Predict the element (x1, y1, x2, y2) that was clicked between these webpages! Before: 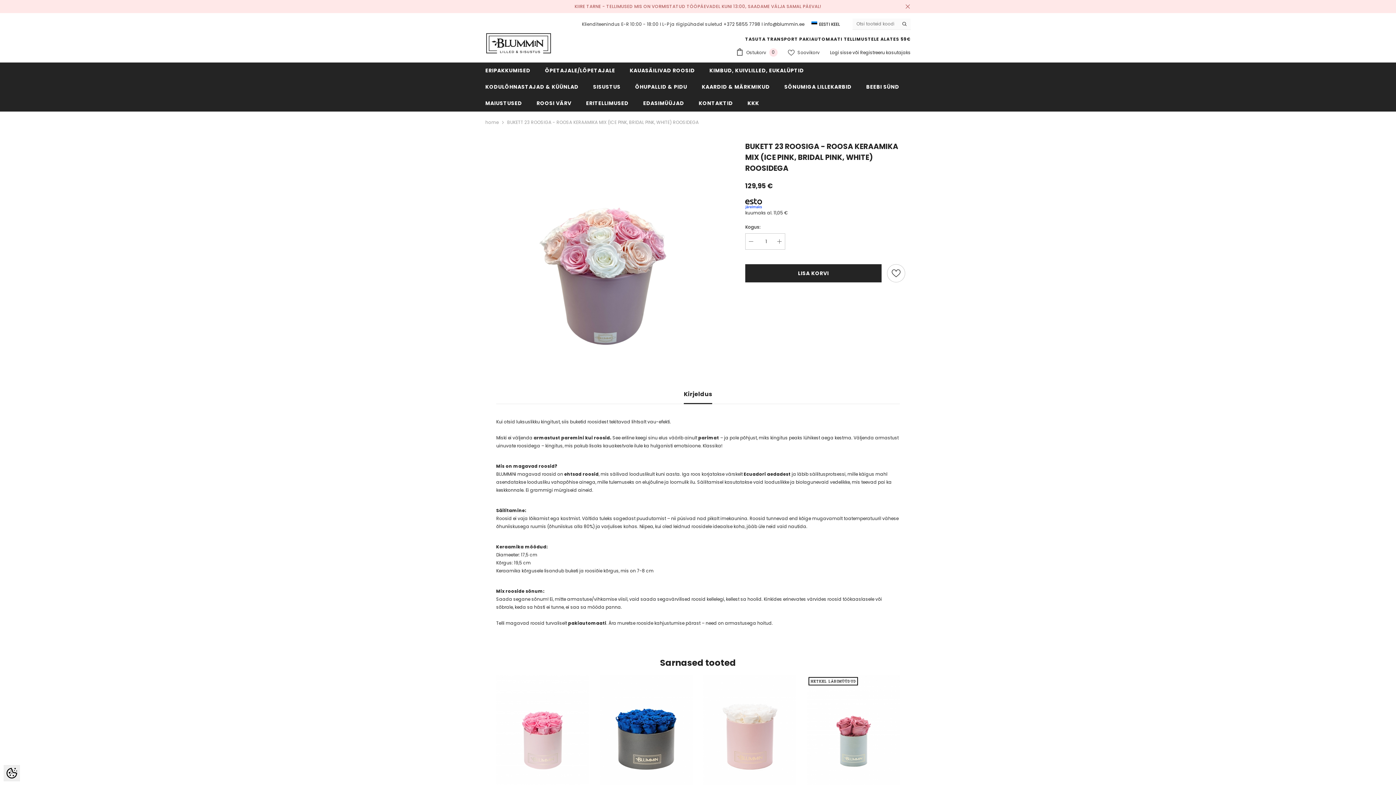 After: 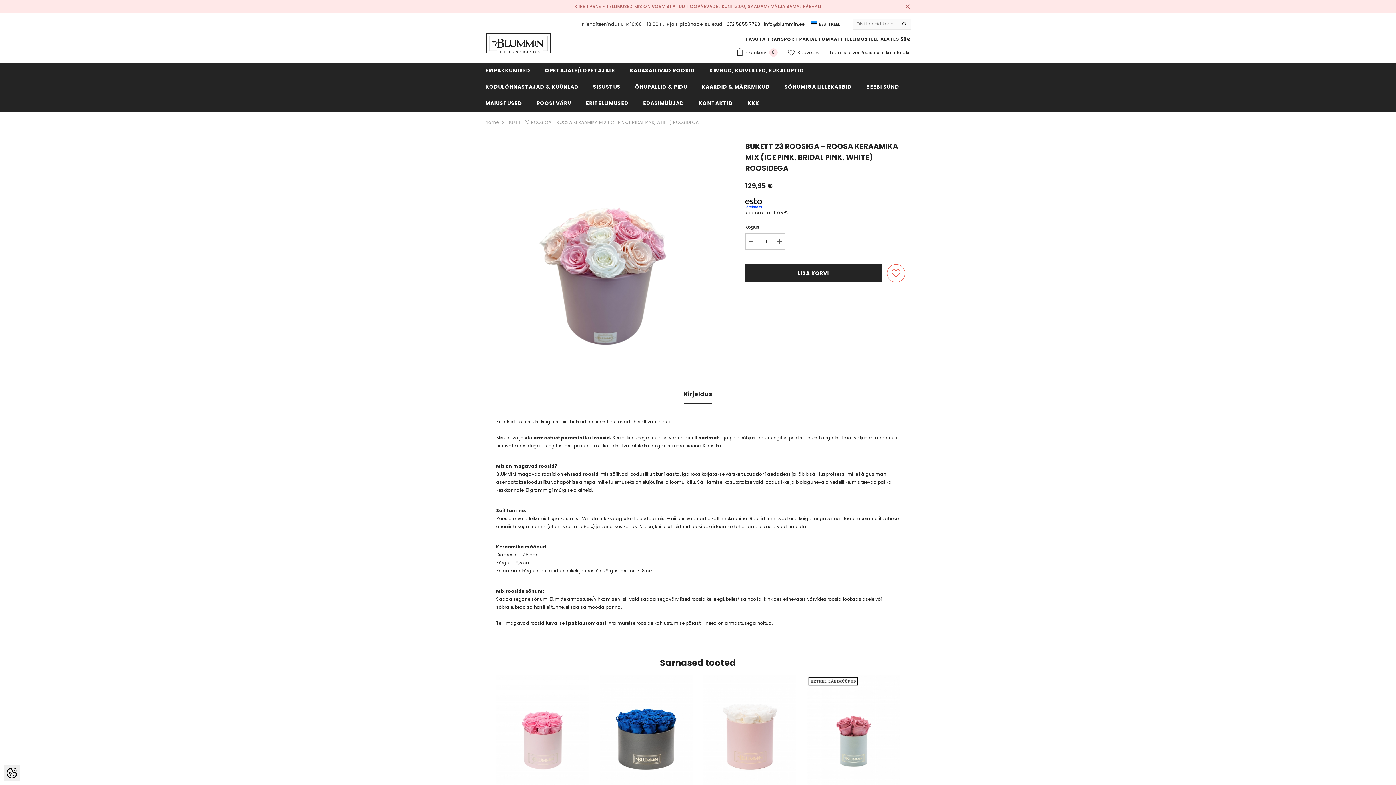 Action: bbox: (887, 264, 905, 282)